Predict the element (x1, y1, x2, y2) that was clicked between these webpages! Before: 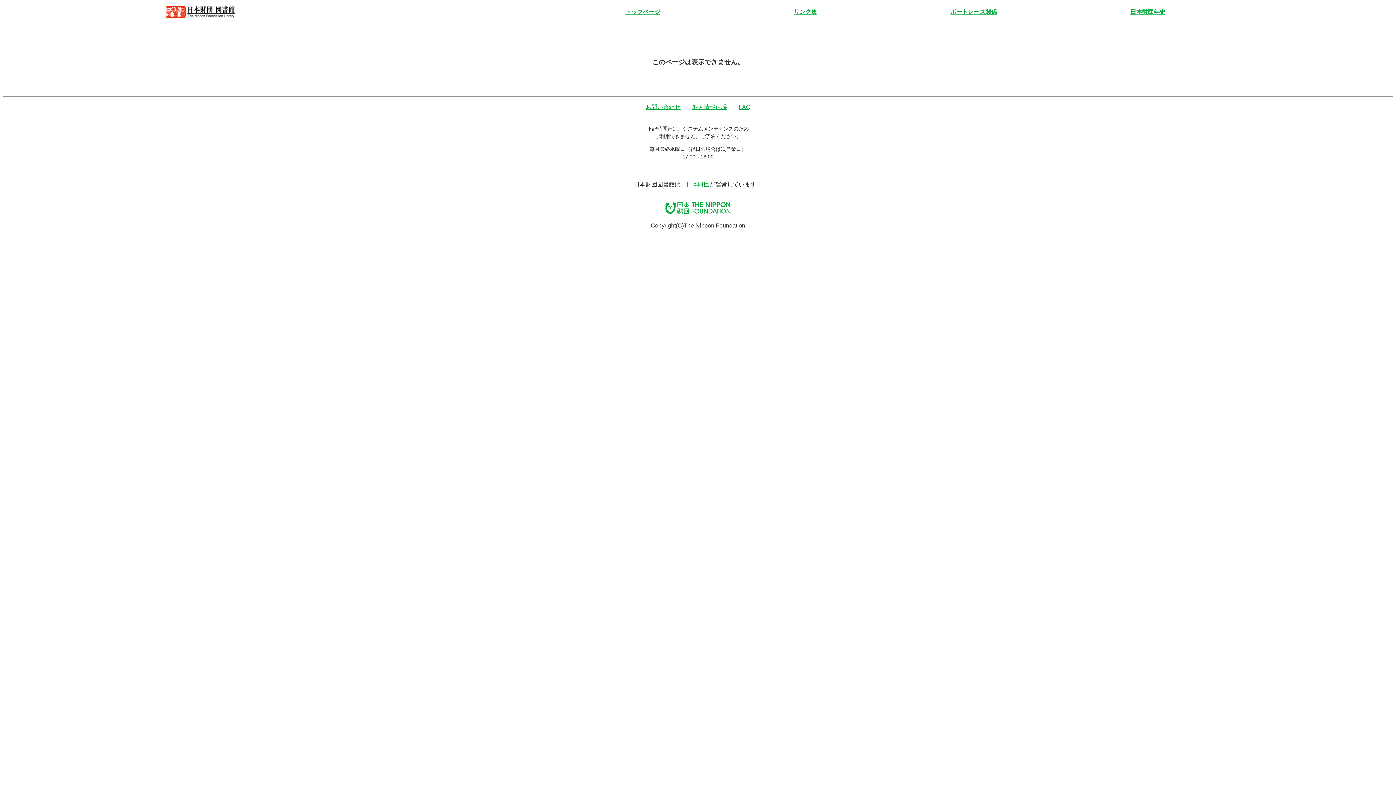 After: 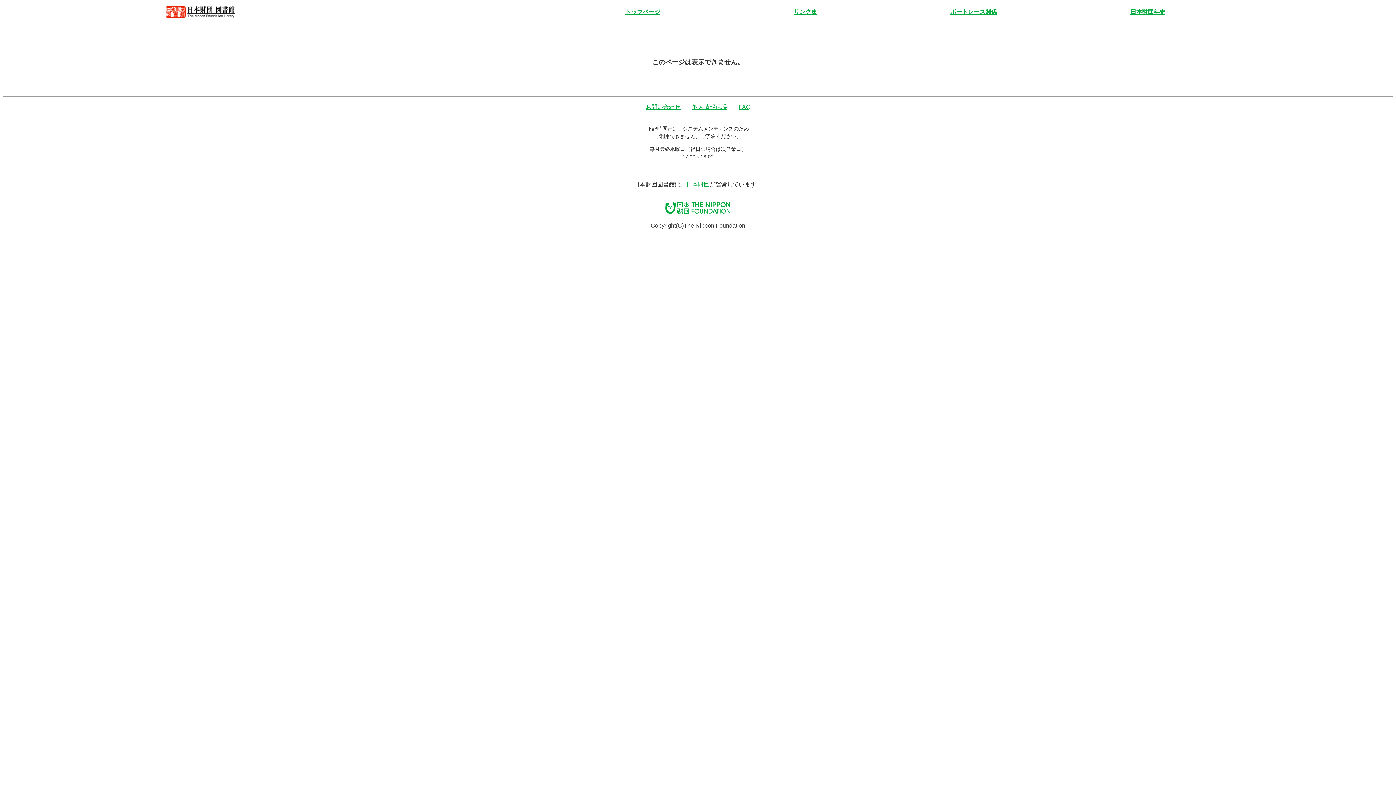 Action: bbox: (662, 199, 733, 216)